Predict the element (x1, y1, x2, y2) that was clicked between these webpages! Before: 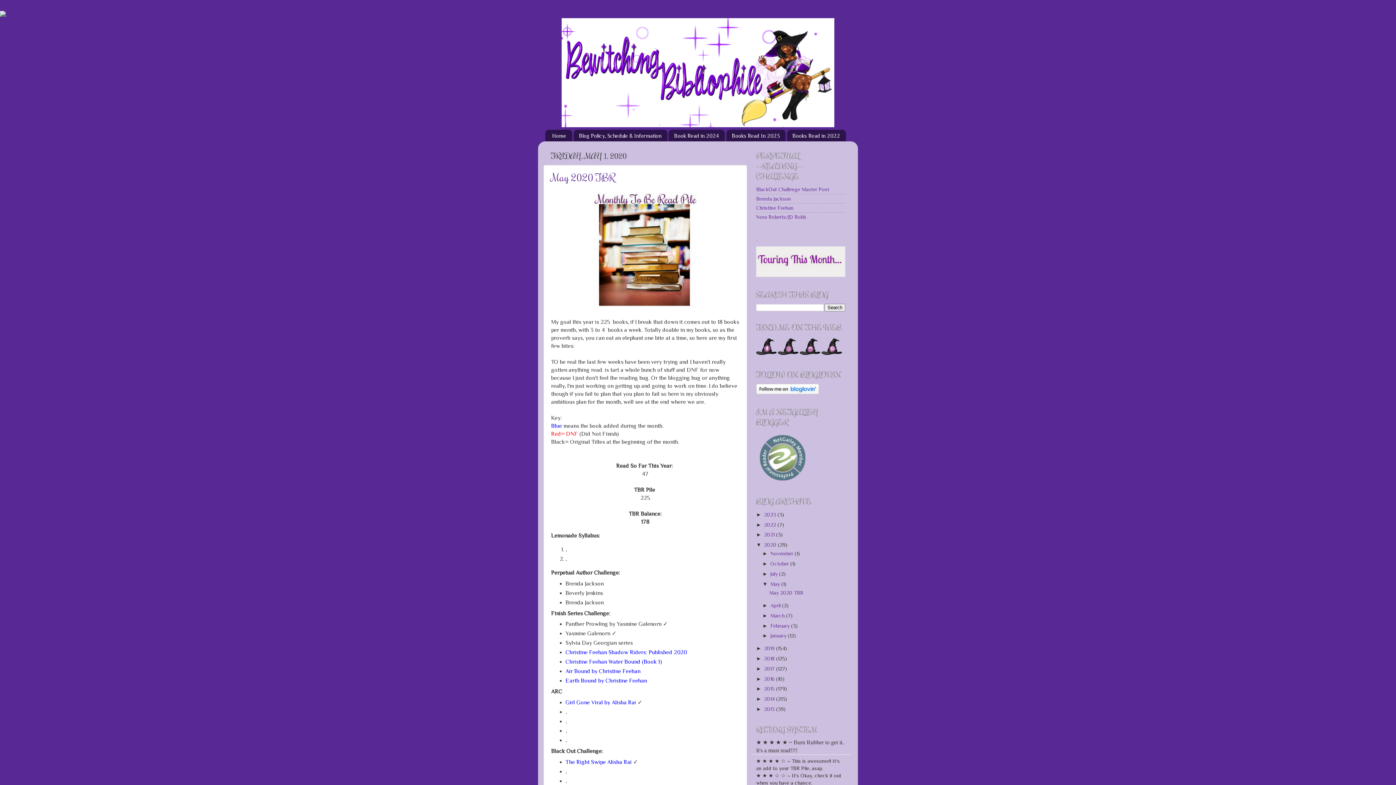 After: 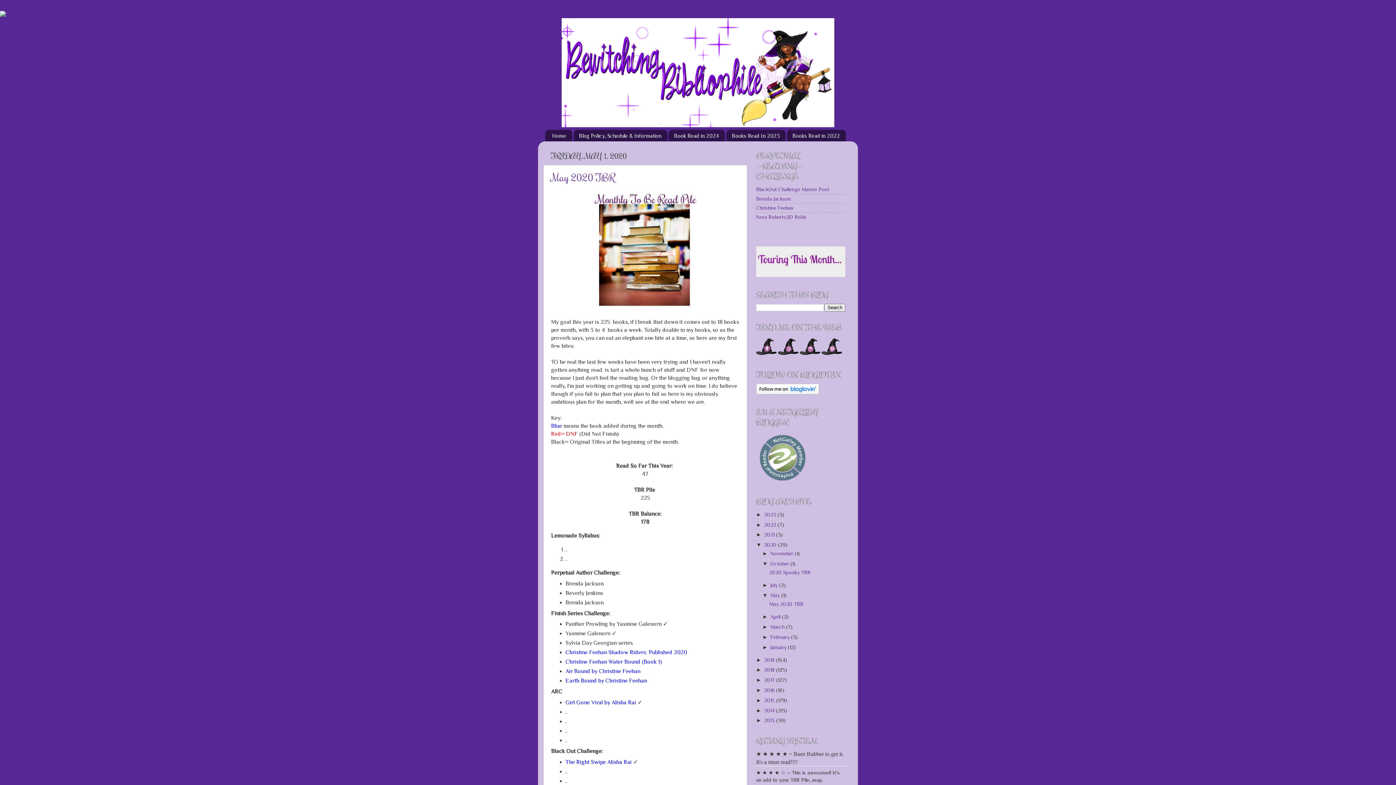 Action: label: ►   bbox: (762, 561, 770, 566)